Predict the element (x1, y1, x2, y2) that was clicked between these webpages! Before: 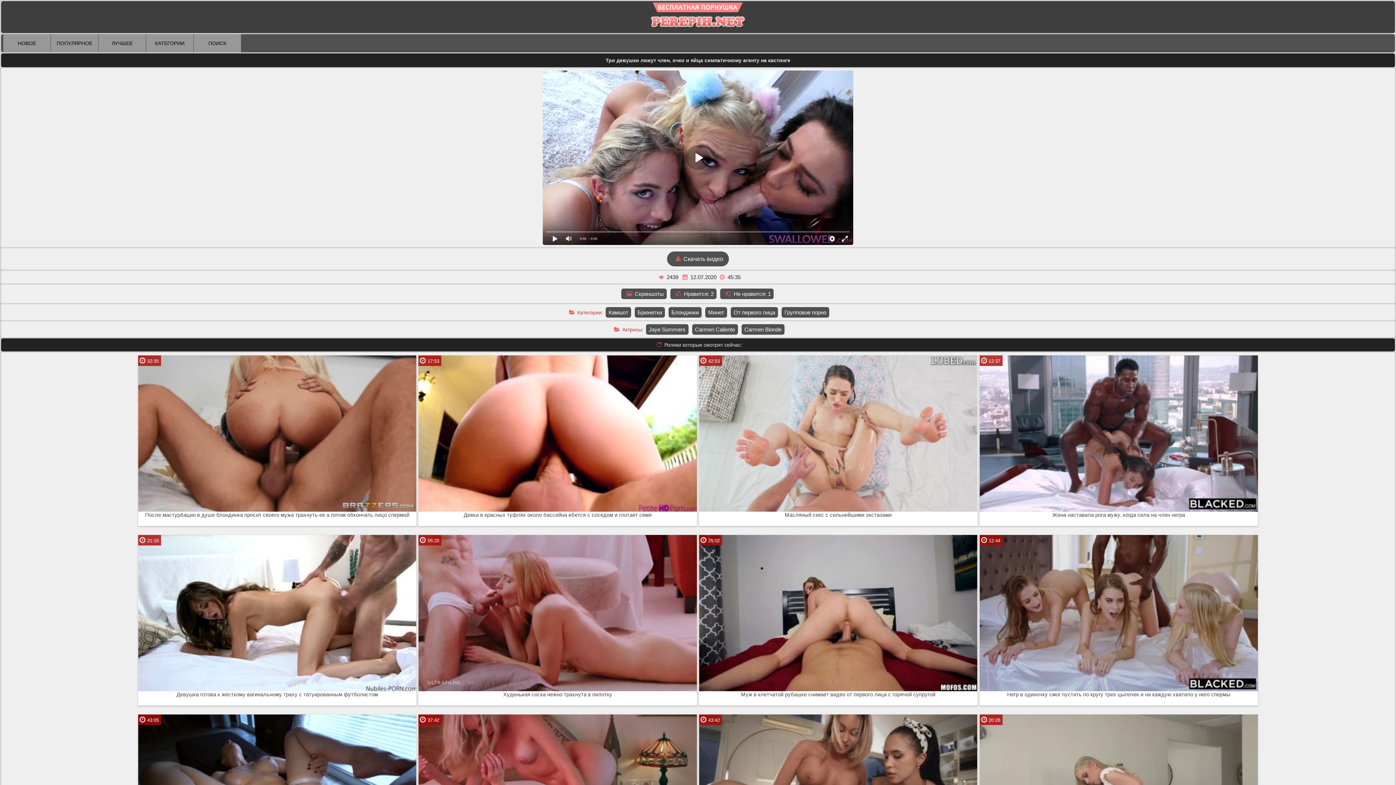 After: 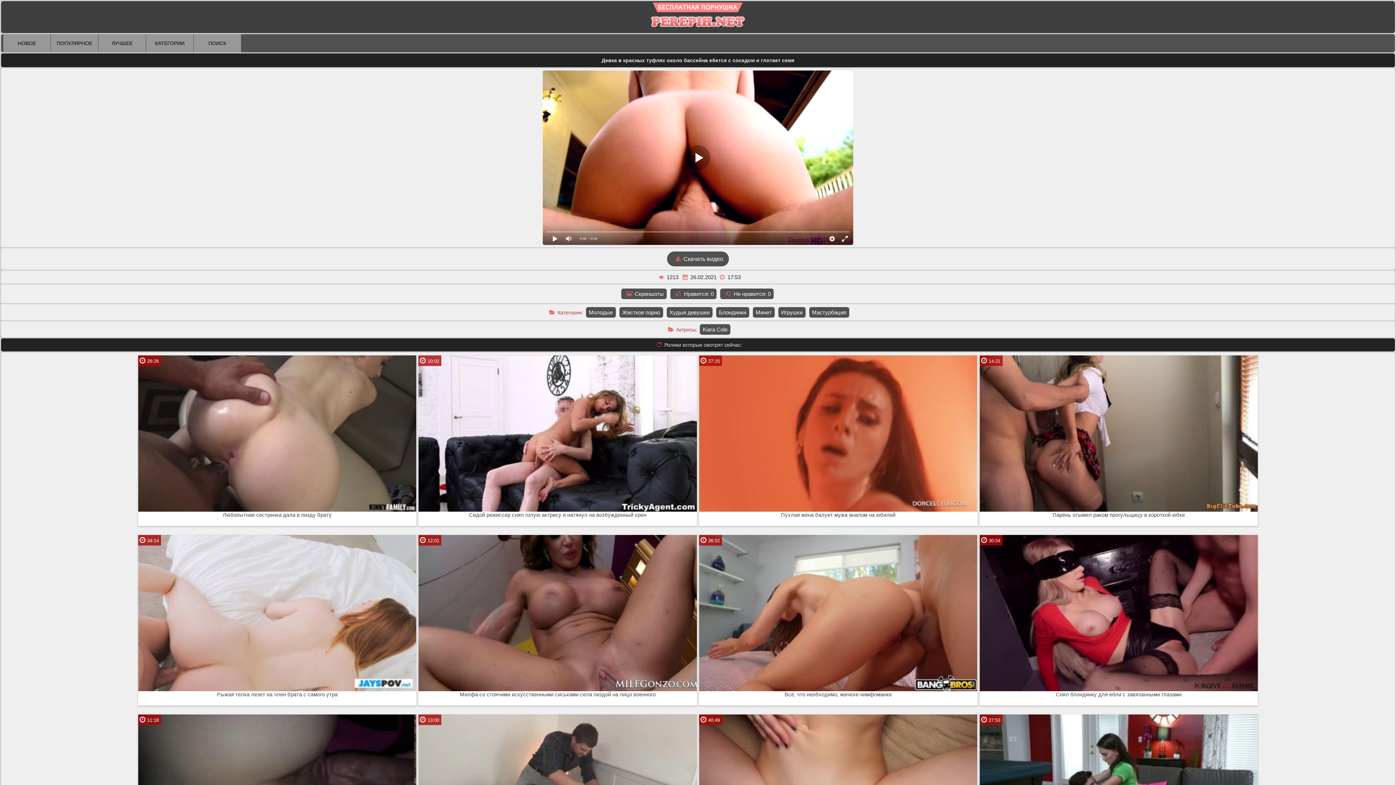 Action: bbox: (418, 355, 697, 511) label: 17:53